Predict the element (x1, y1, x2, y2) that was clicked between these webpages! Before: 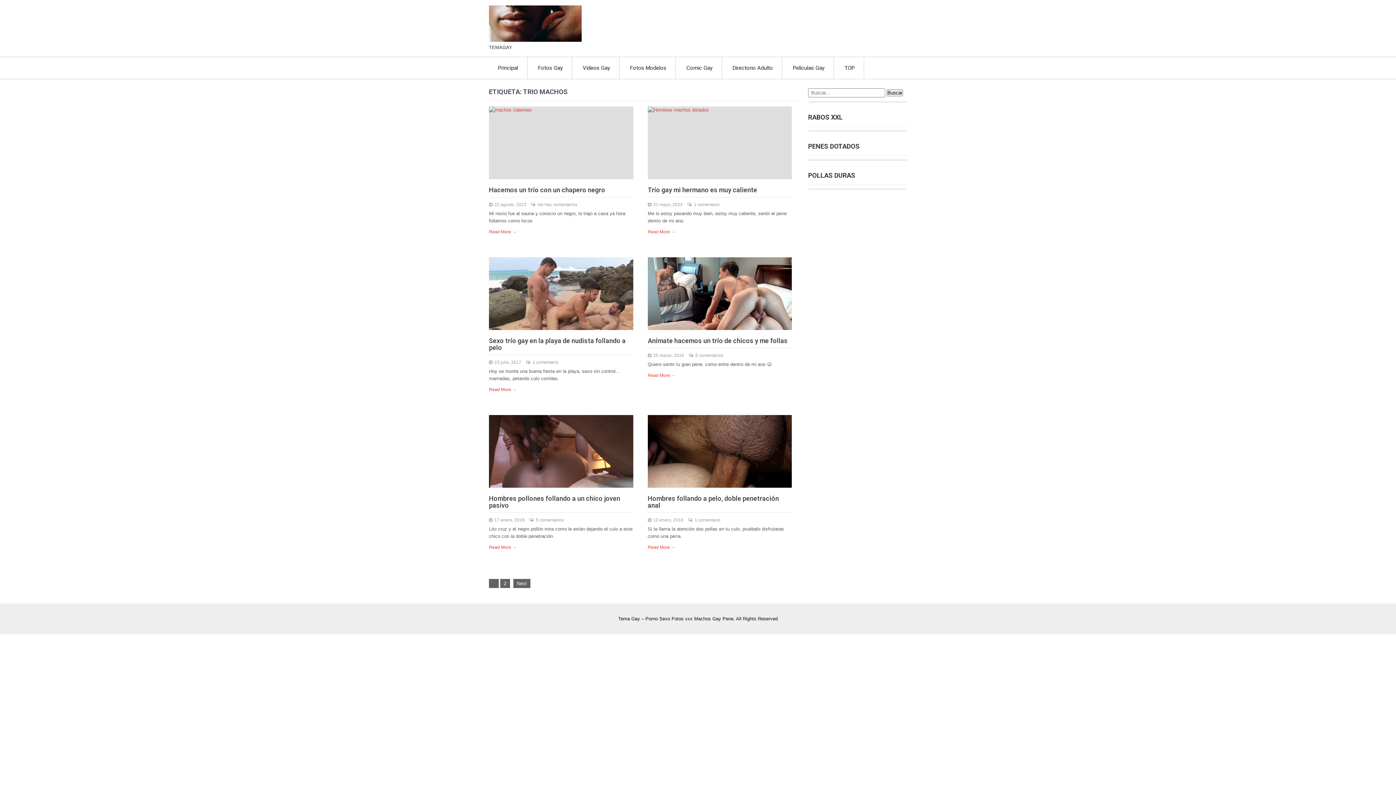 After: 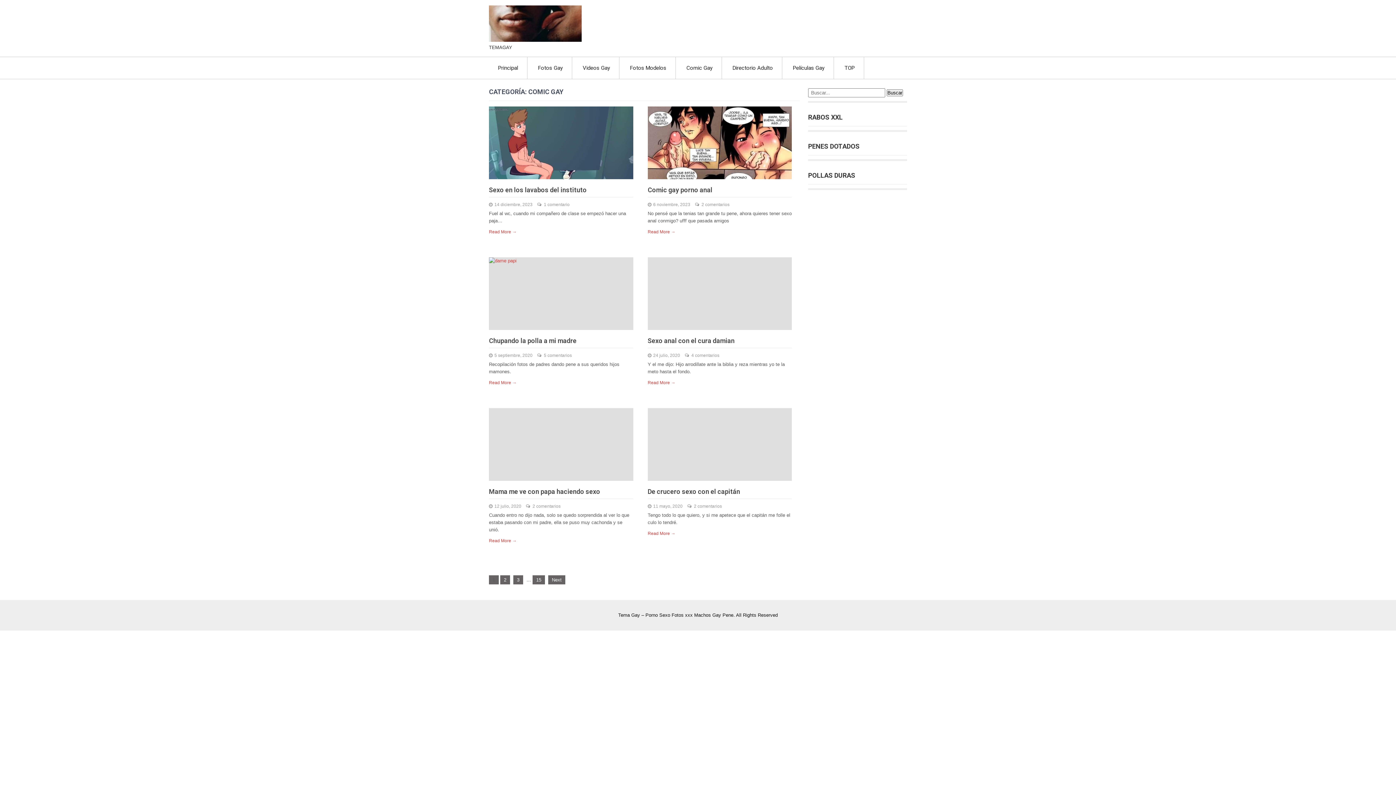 Action: label: Comic Gay bbox: (677, 57, 722, 78)